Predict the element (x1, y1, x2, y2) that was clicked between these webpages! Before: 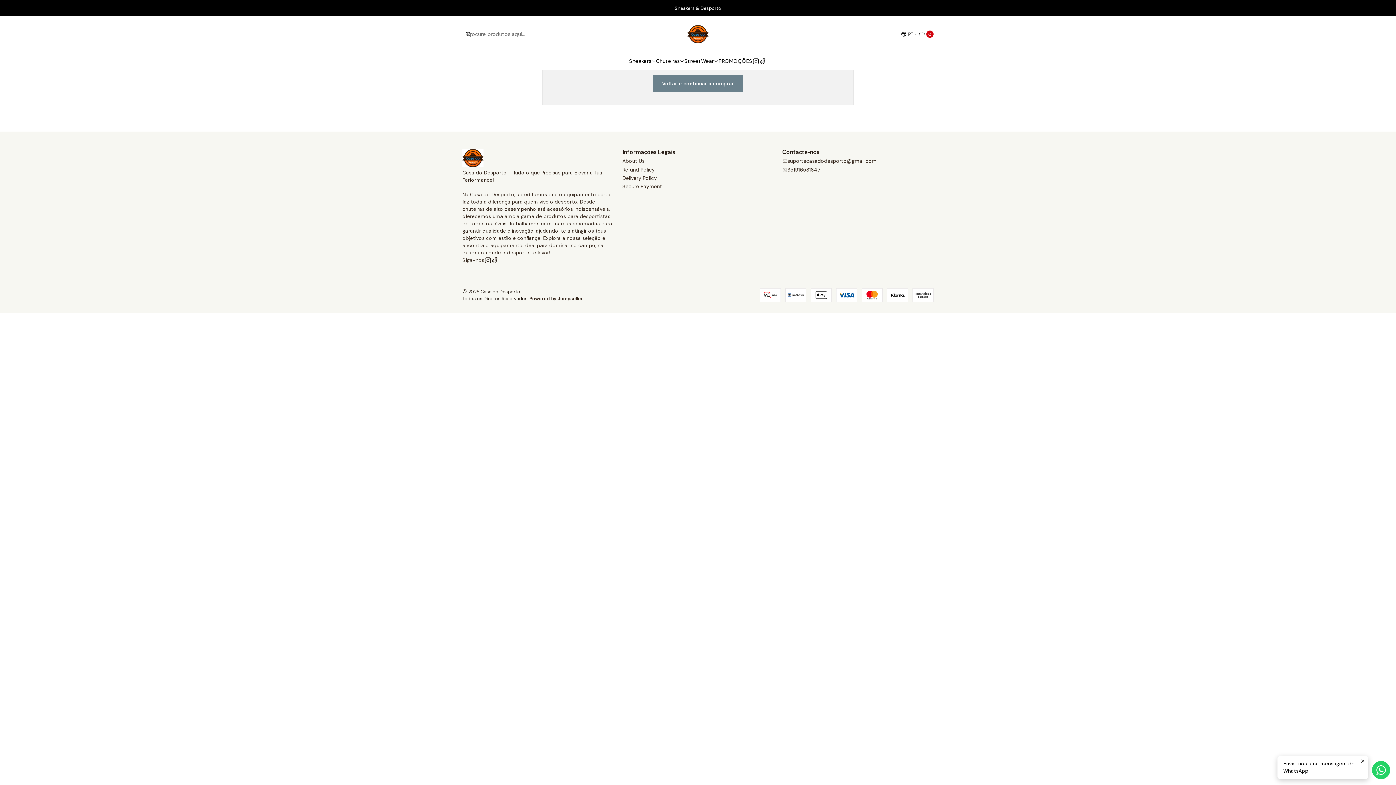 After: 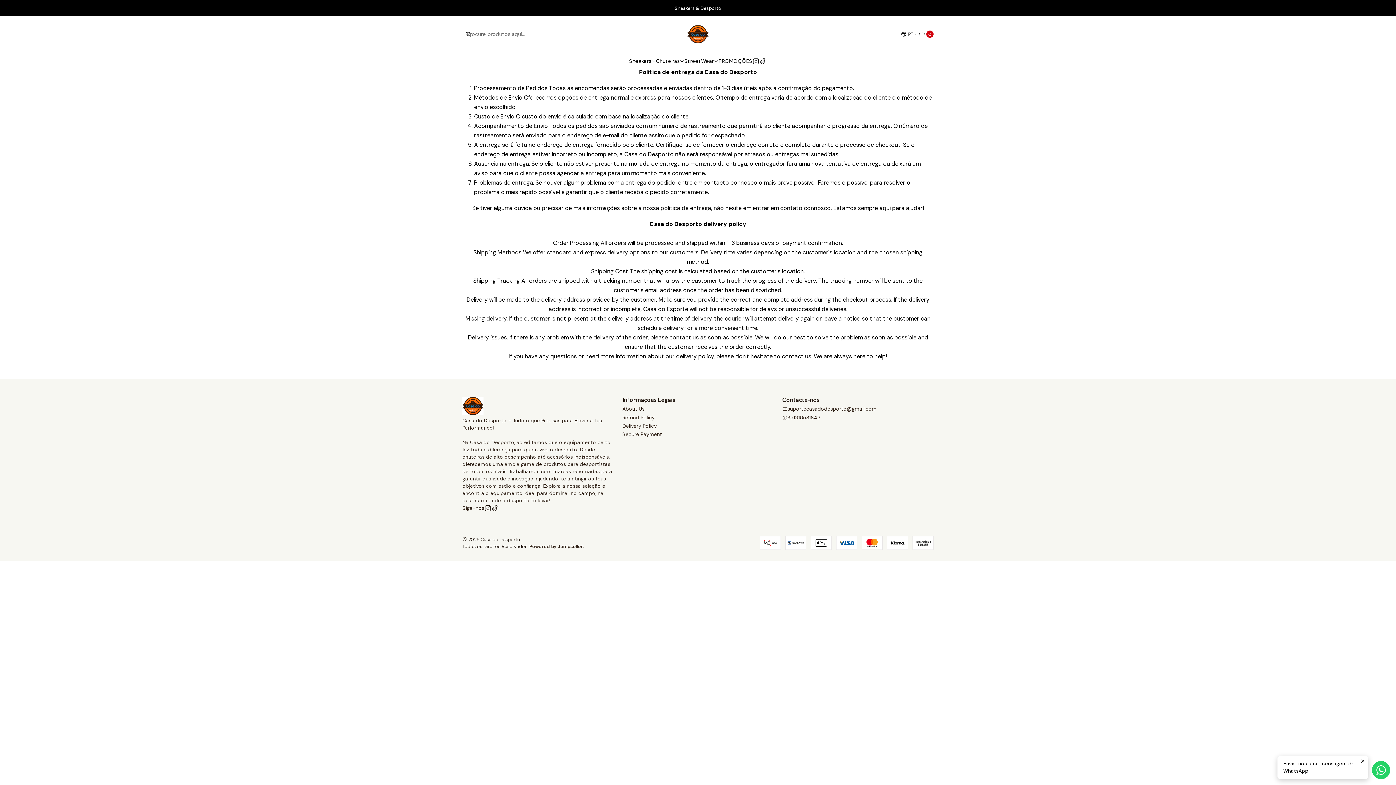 Action: label: Delivery Policy bbox: (622, 174, 657, 182)